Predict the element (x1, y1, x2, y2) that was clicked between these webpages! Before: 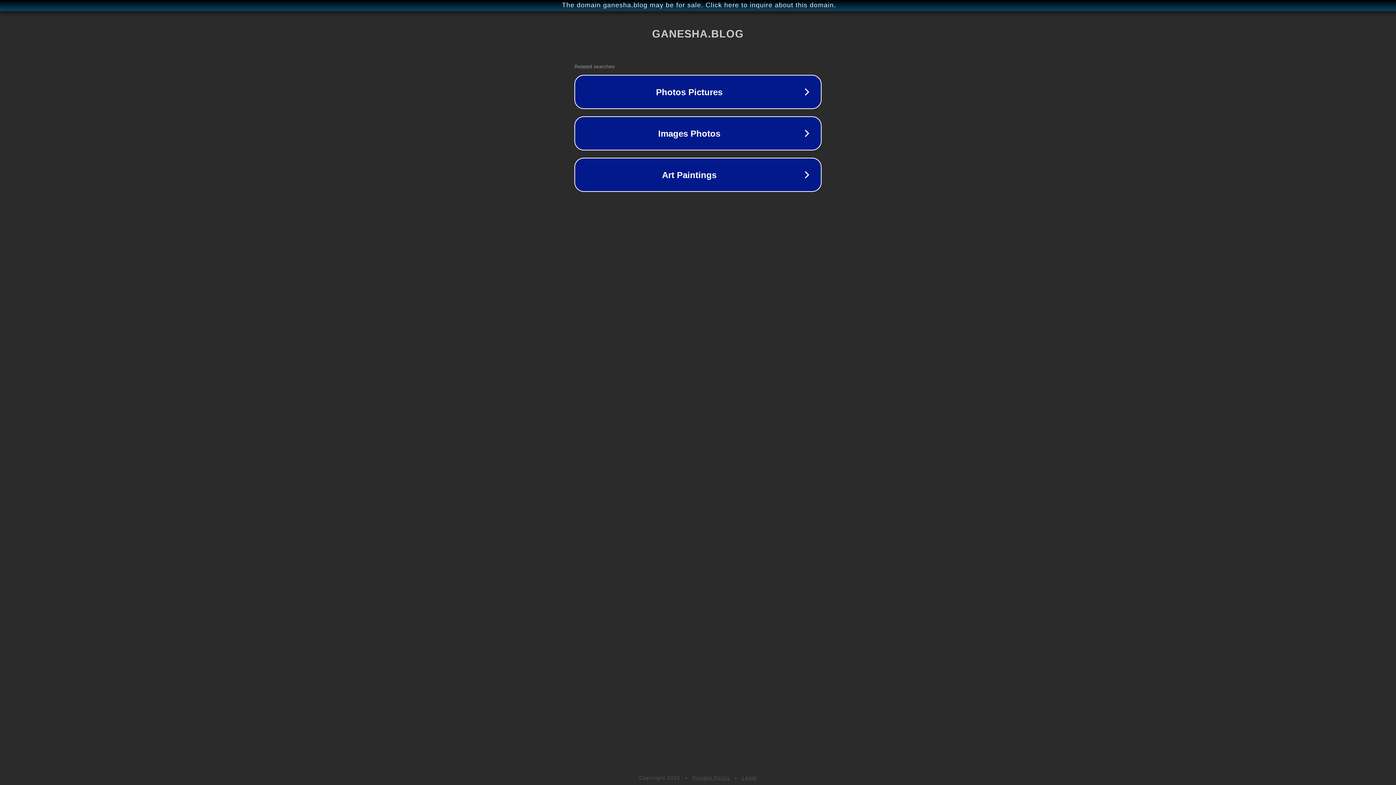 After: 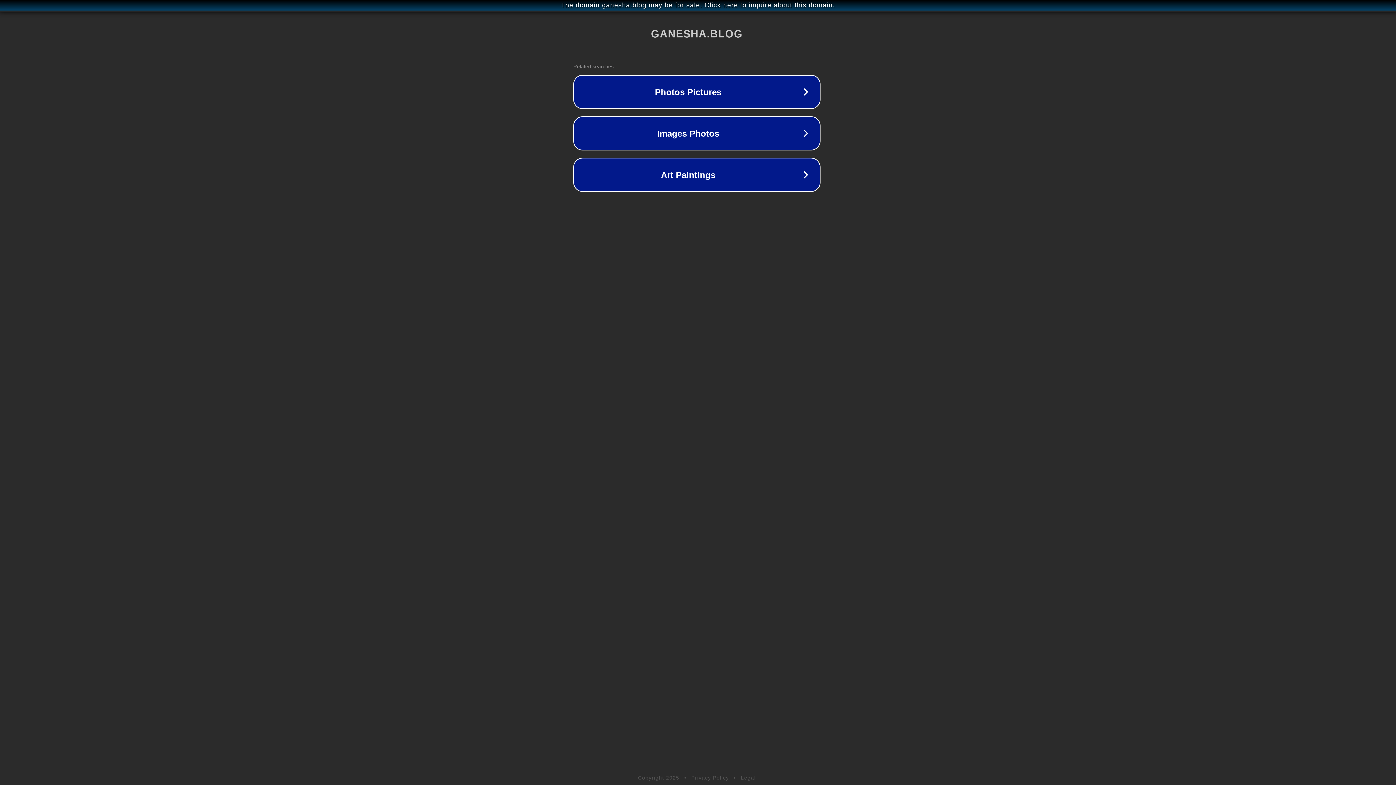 Action: bbox: (1, 1, 1397, 9) label: The domain ganesha.blog may be for sale. Click here to inquire about this domain.